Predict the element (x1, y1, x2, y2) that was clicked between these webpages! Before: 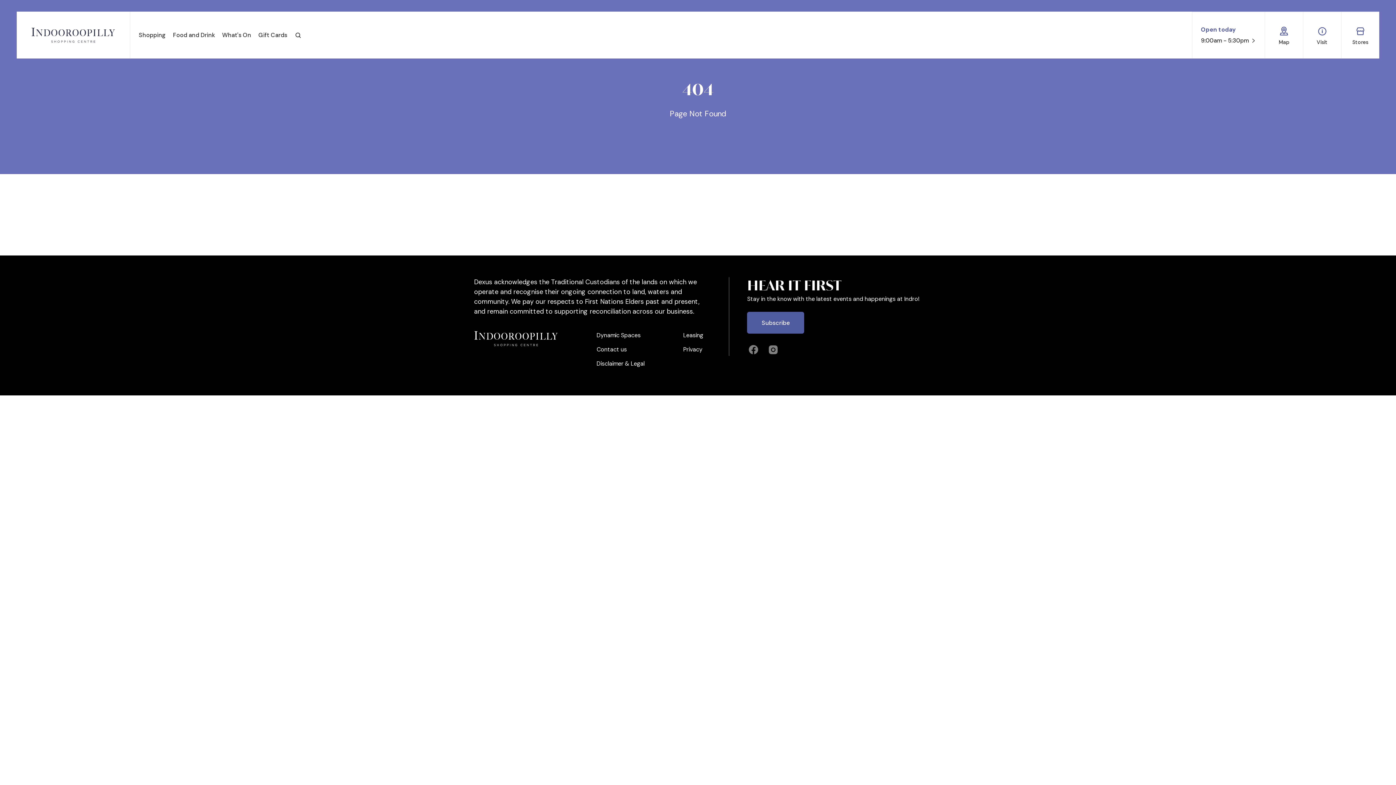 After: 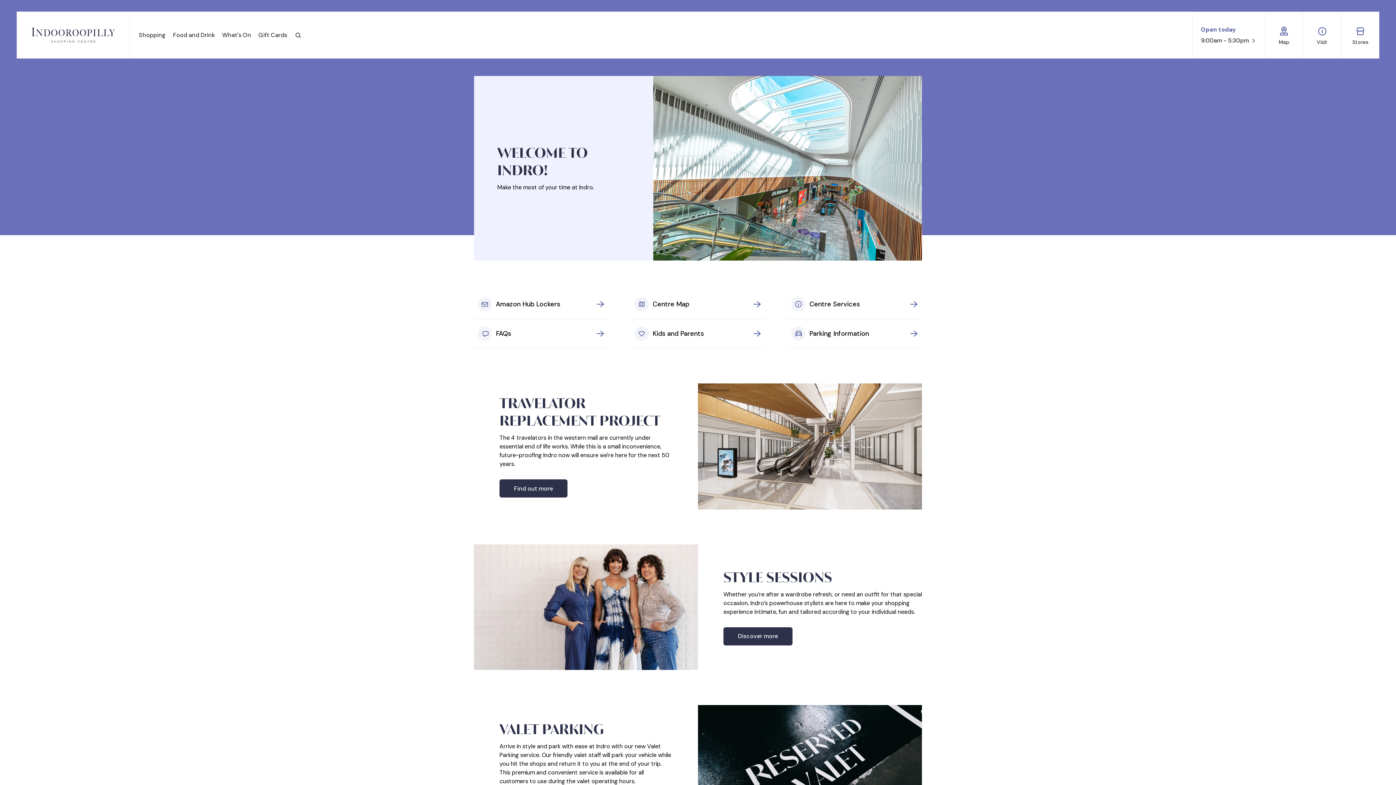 Action: label: Visit bbox: (1309, 25, 1335, 44)